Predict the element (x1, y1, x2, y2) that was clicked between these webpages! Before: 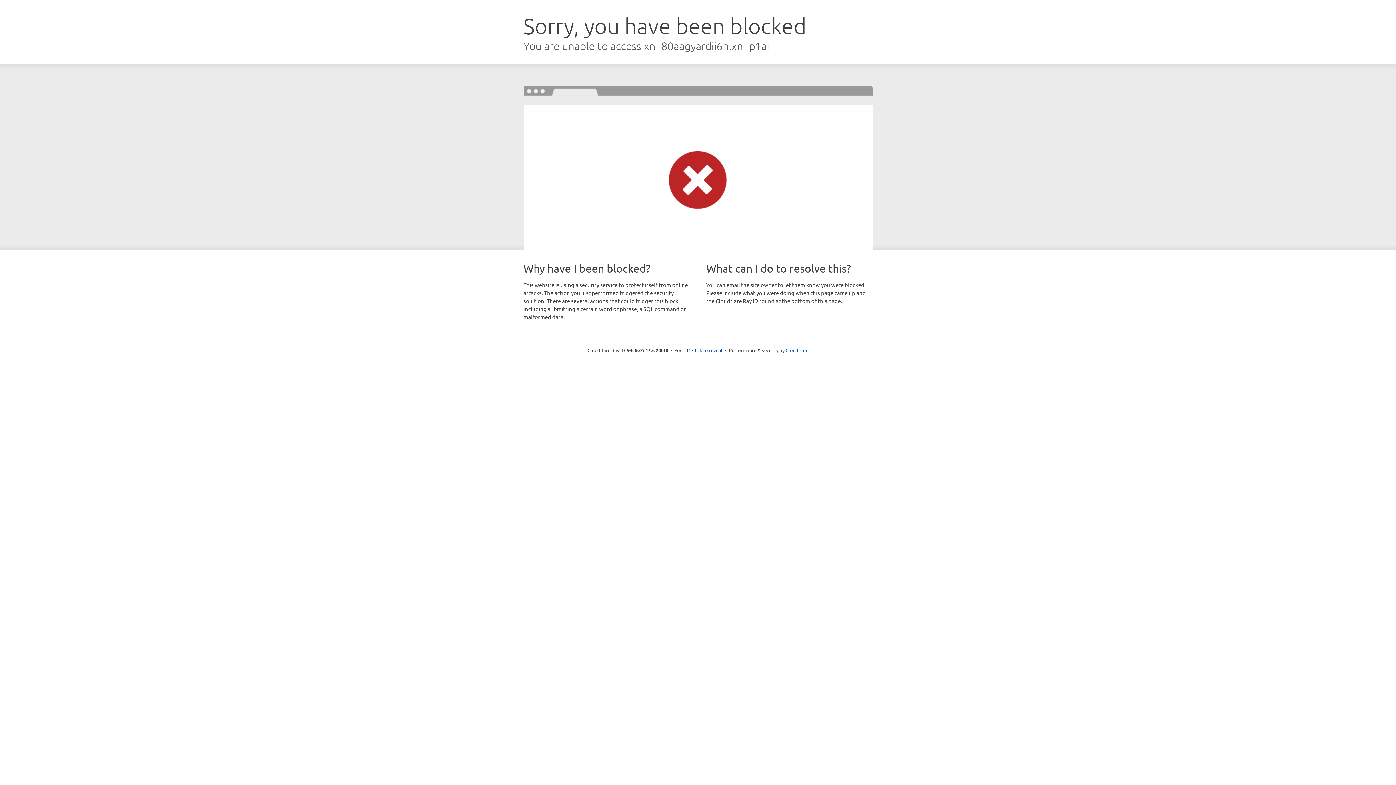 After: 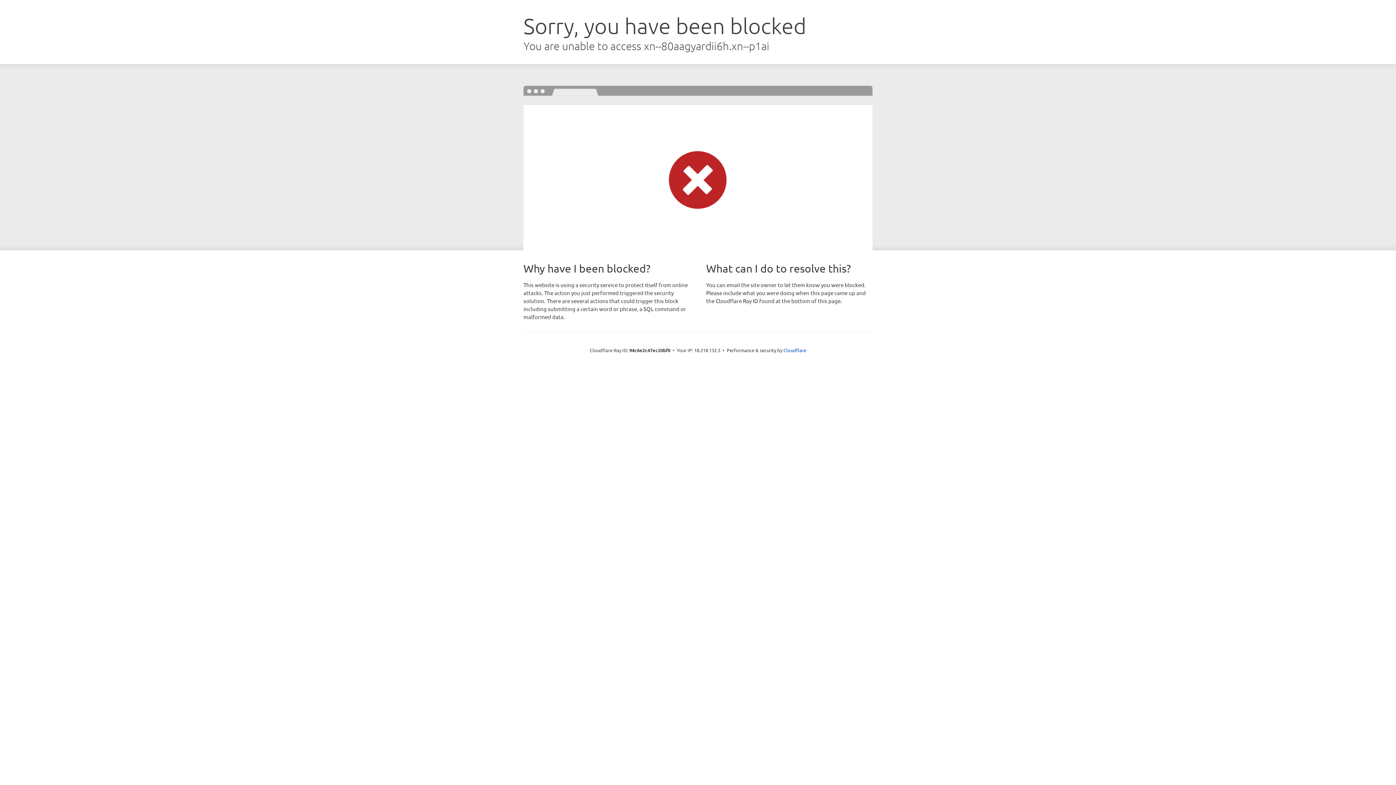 Action: bbox: (692, 346, 722, 353) label: Click to reveal